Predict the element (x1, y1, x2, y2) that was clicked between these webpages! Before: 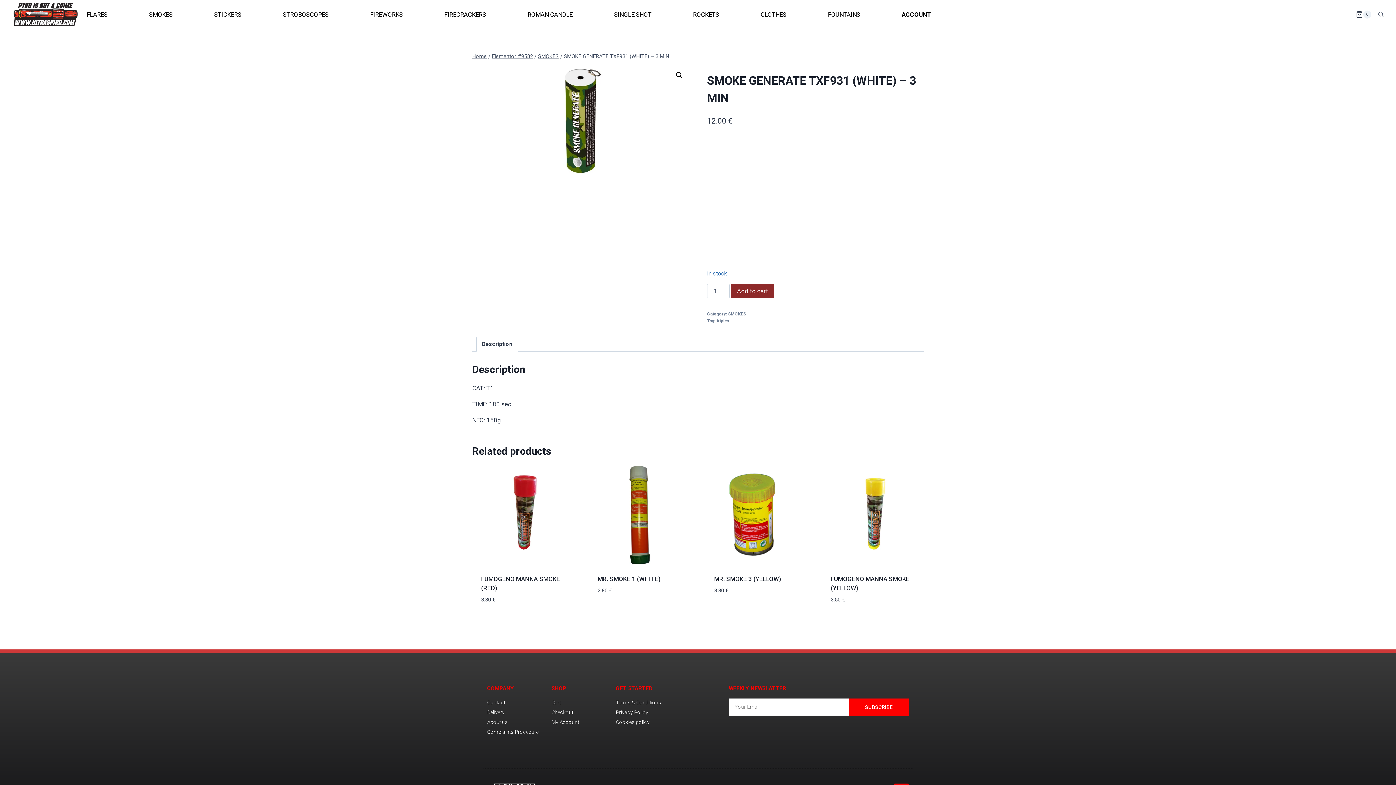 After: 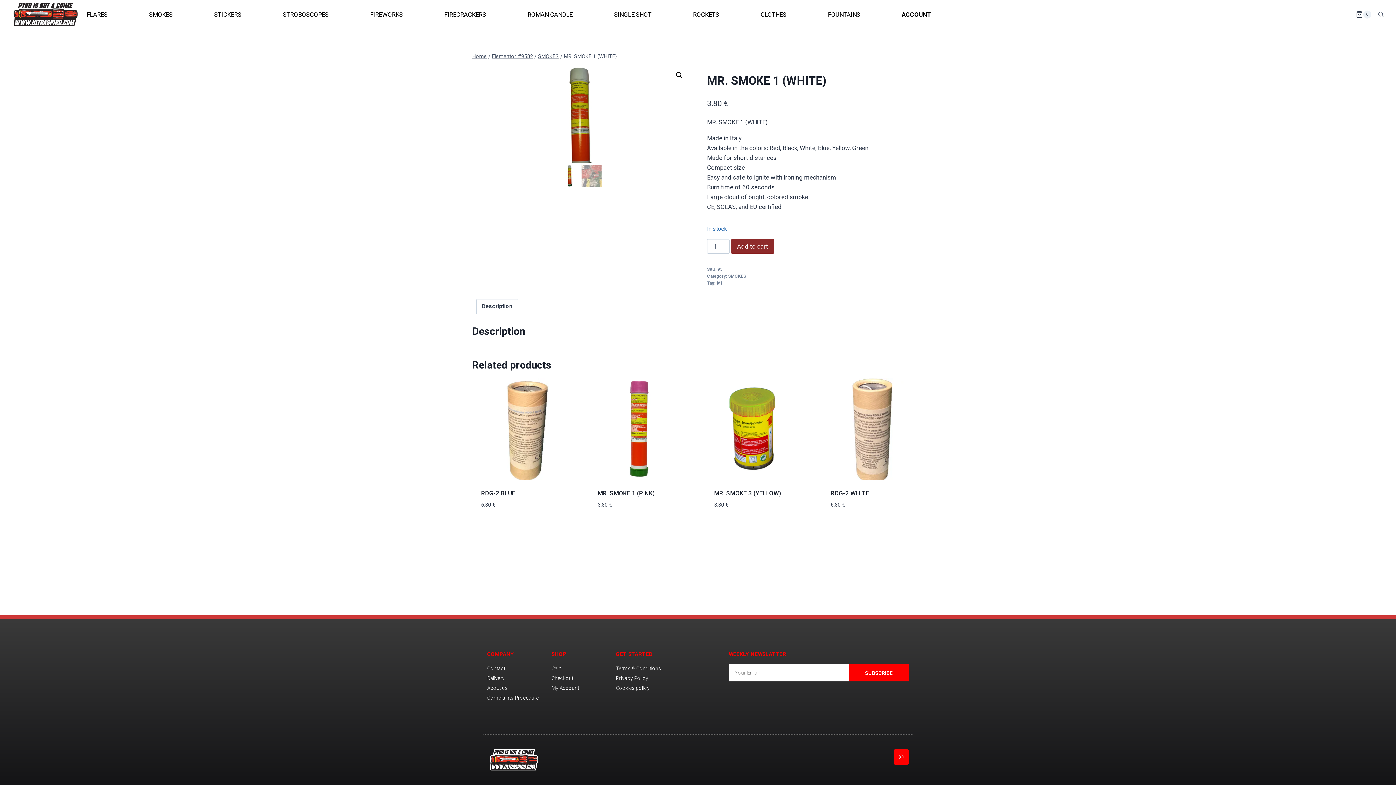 Action: bbox: (597, 575, 660, 582) label: MR. SMOKE 1 (WHITE)